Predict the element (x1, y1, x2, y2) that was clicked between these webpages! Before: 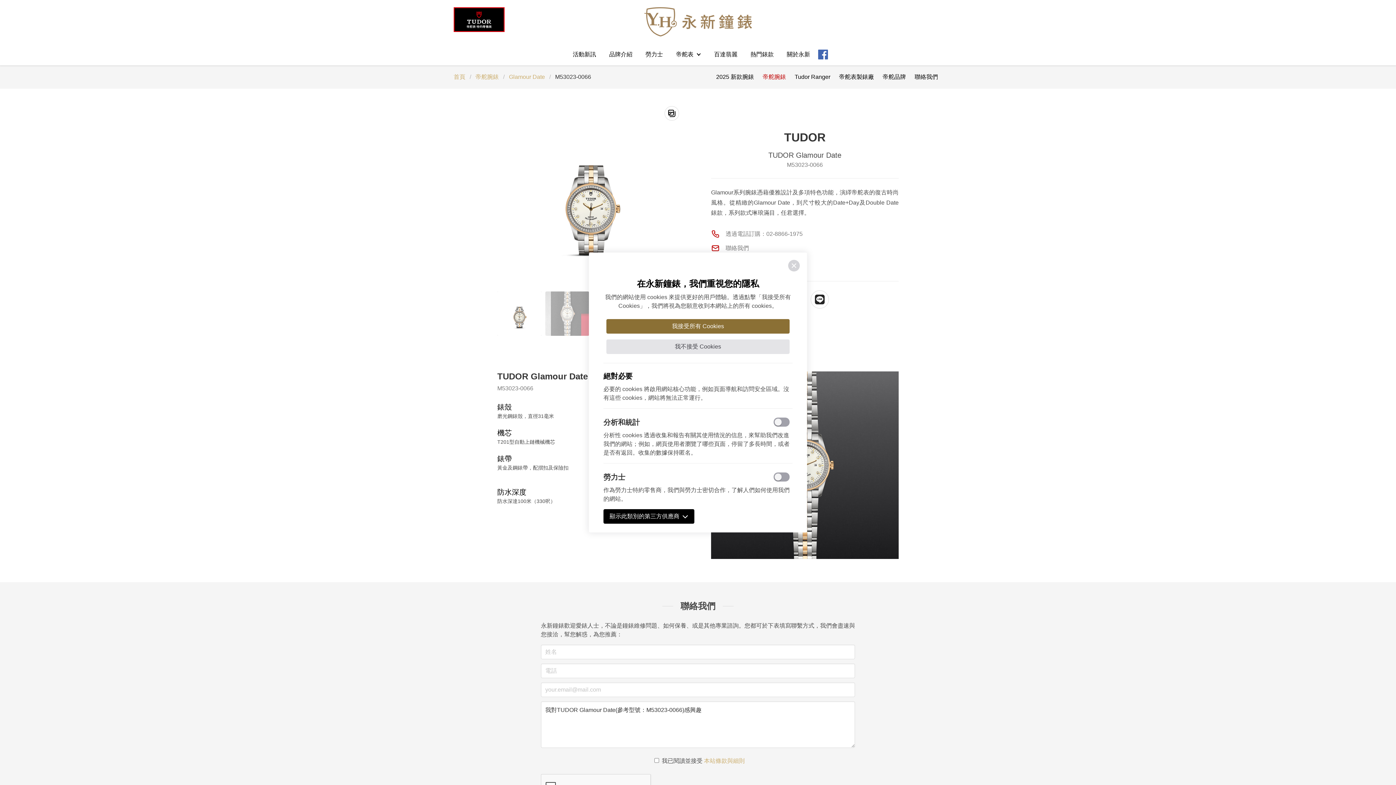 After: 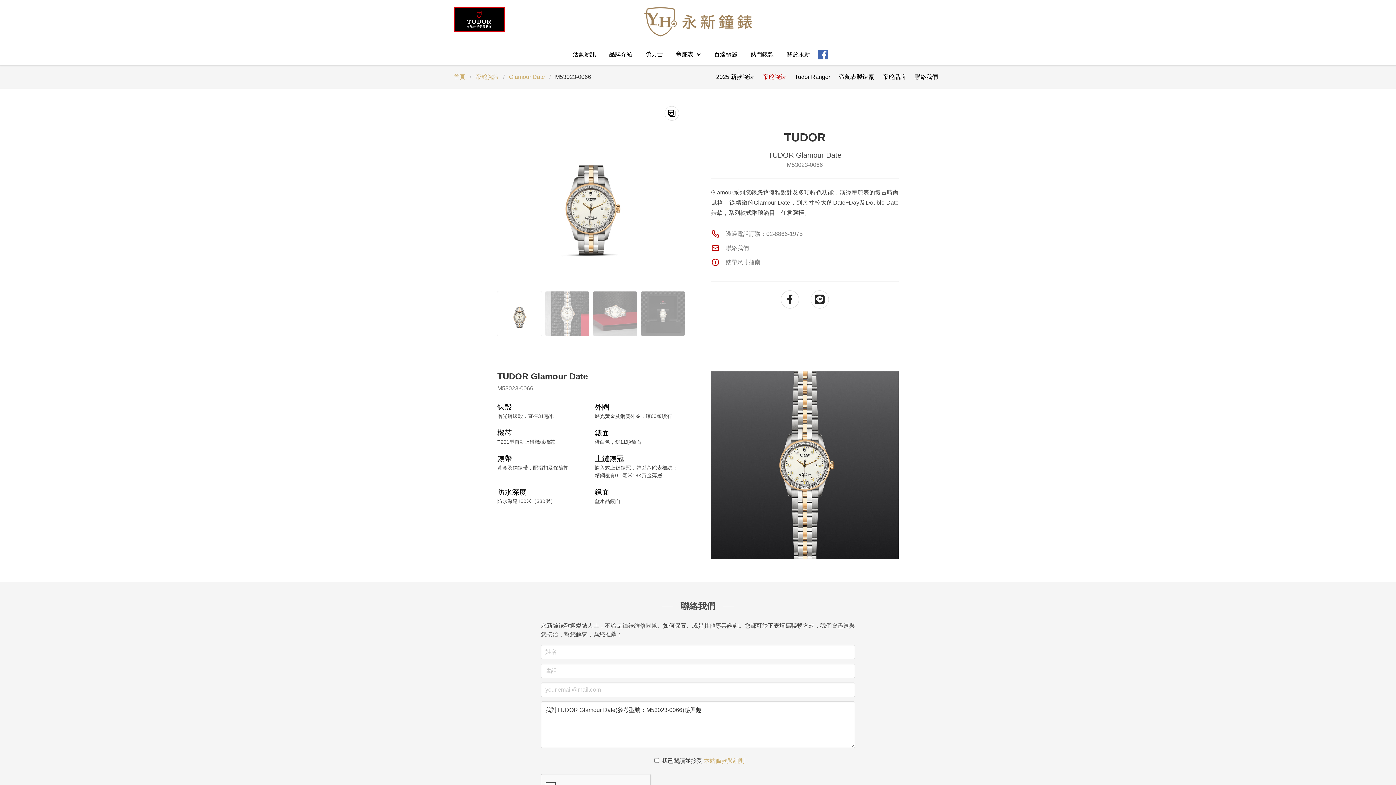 Action: bbox: (606, 339, 789, 354) label: 我不接受 Cookies